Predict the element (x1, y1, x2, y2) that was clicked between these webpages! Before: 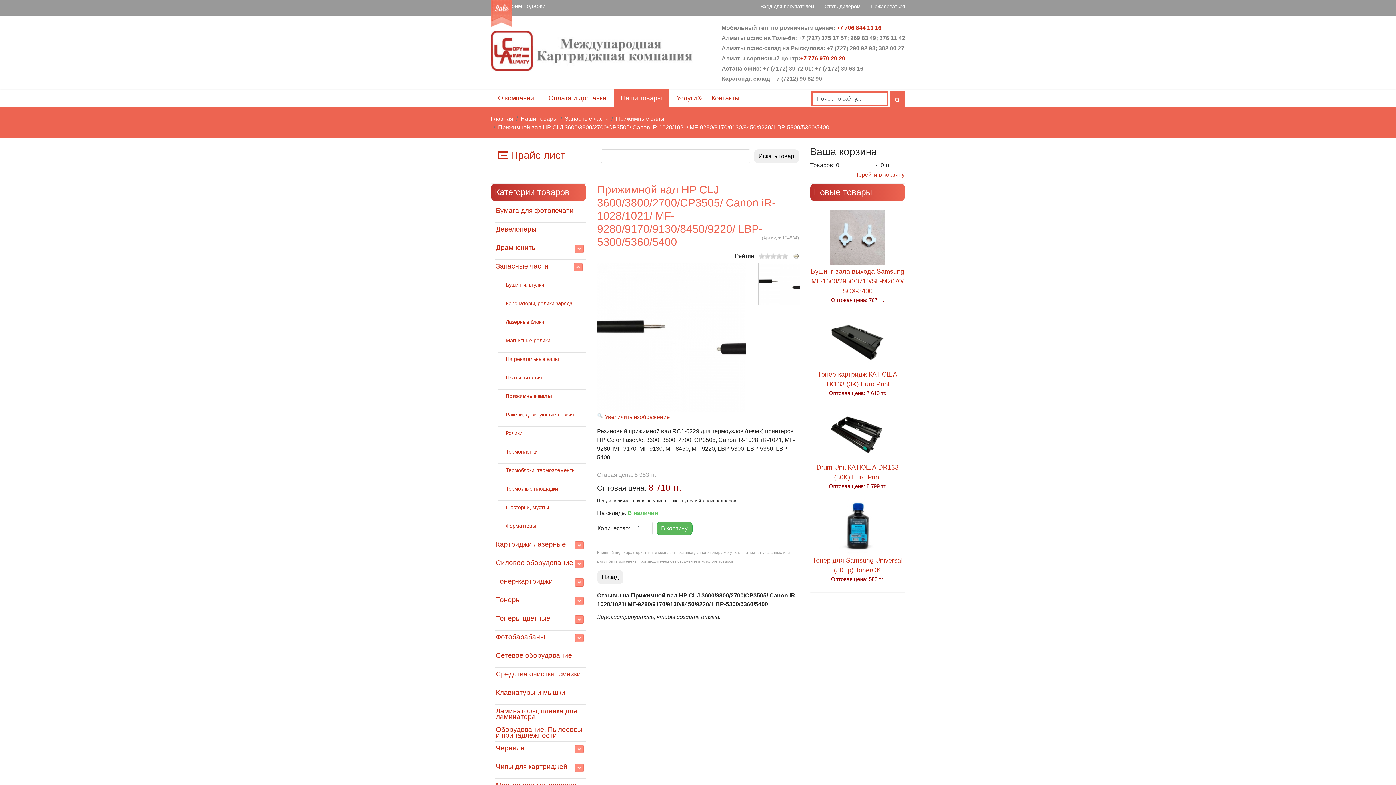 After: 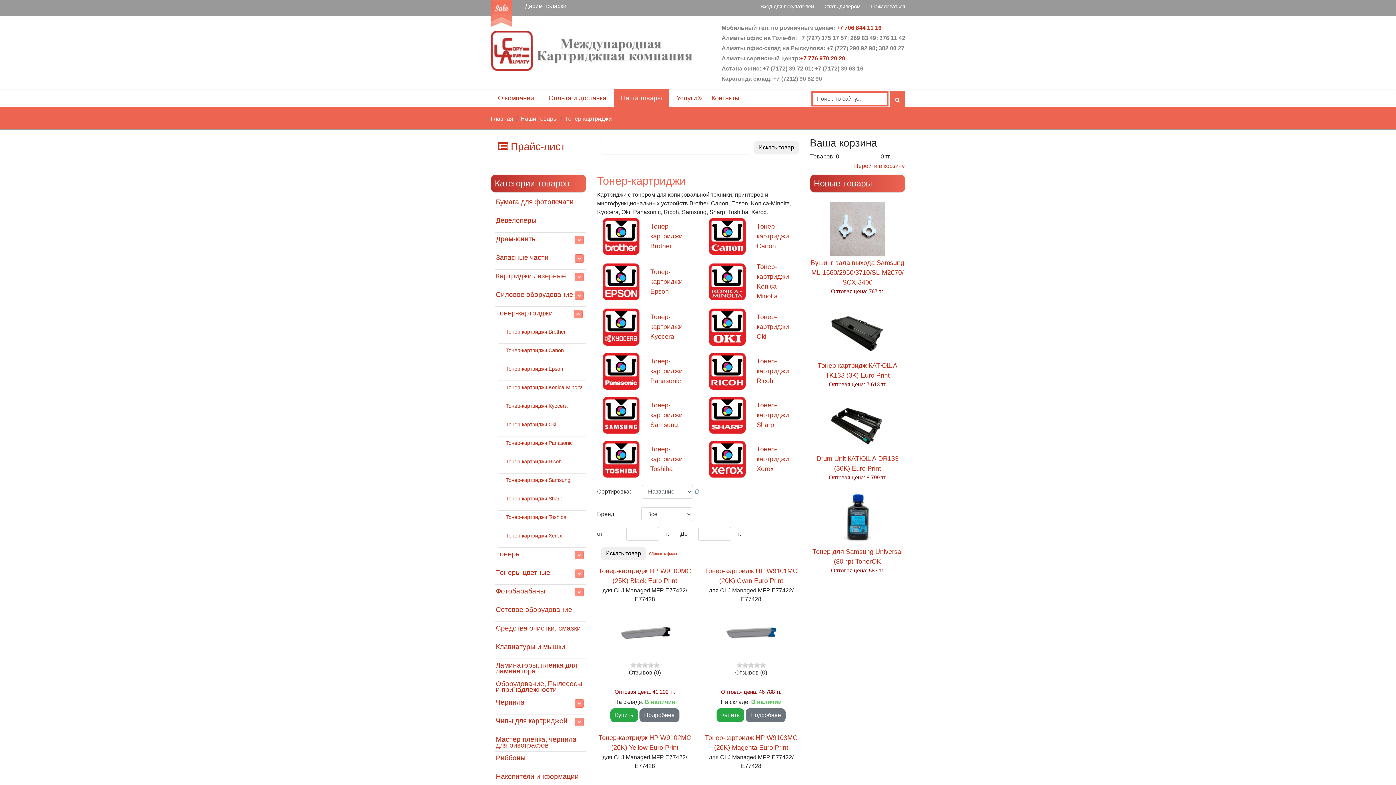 Action: bbox: (494, 575, 586, 593) label: Тонер-картриджи